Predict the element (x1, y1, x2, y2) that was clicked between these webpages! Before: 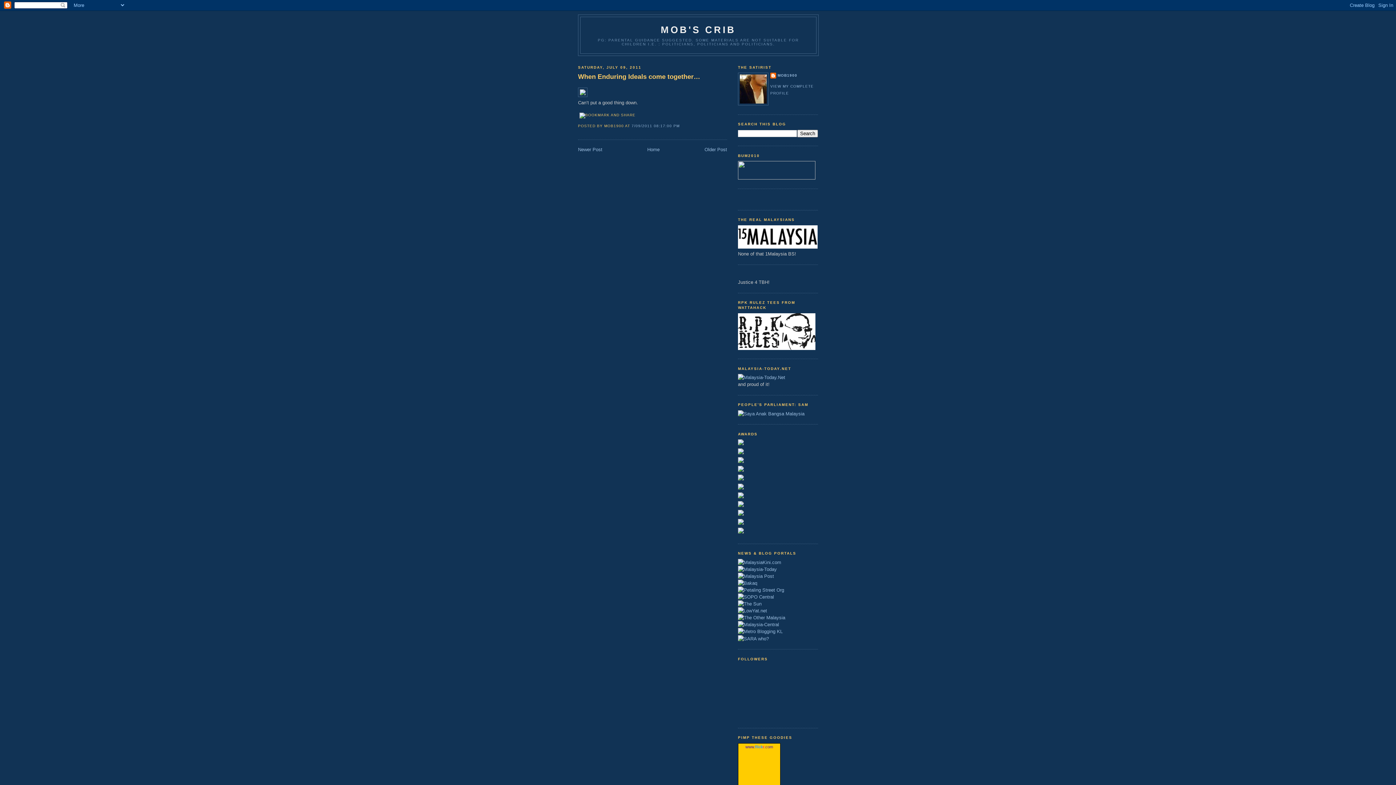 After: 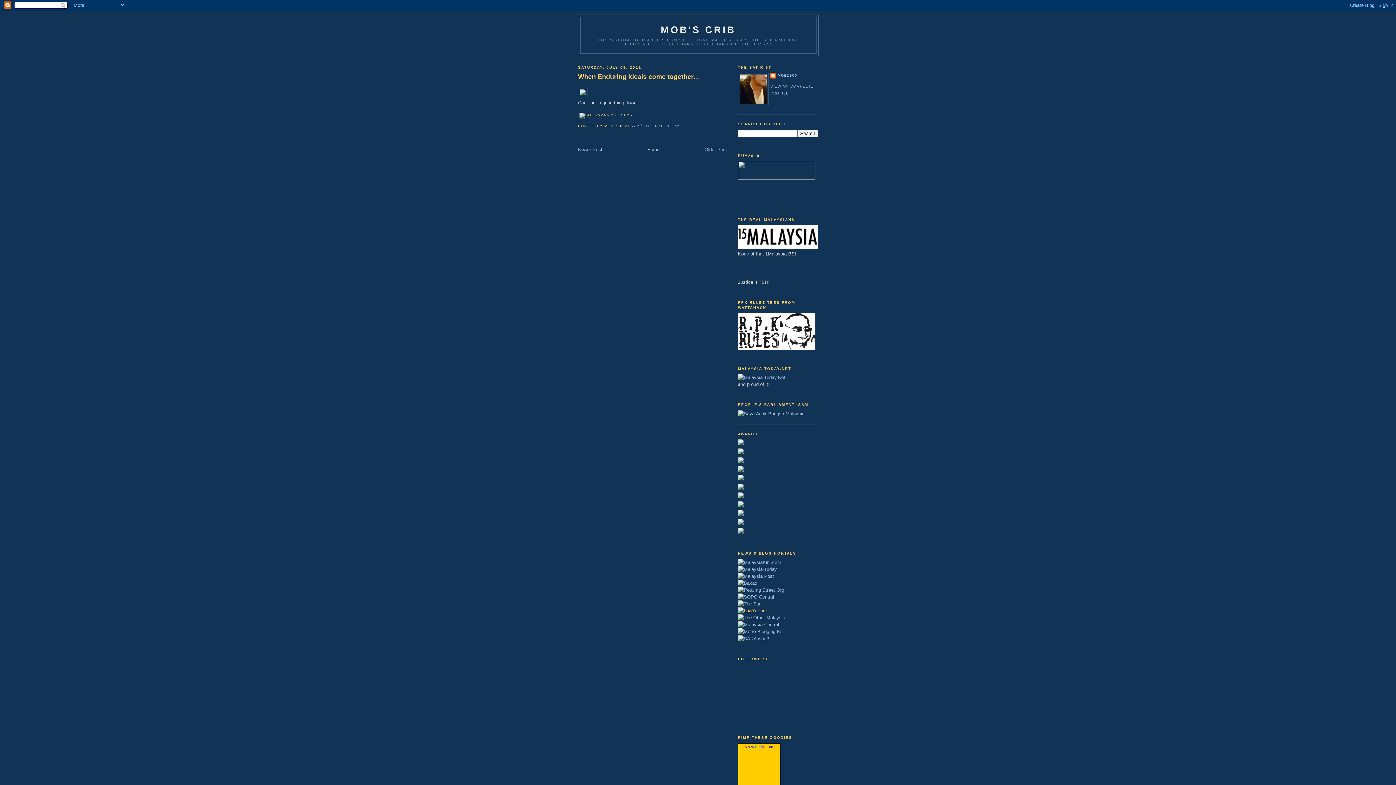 Action: bbox: (738, 608, 767, 613)